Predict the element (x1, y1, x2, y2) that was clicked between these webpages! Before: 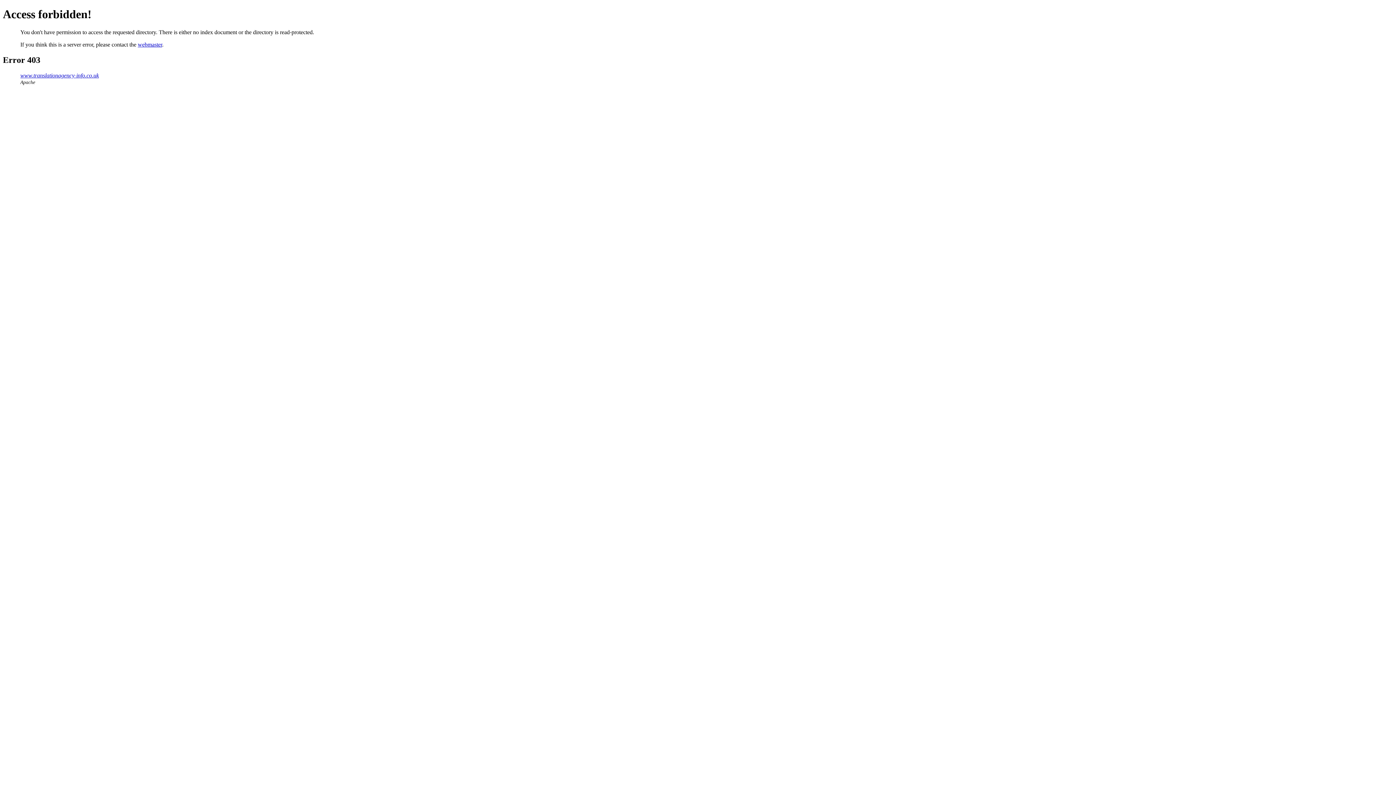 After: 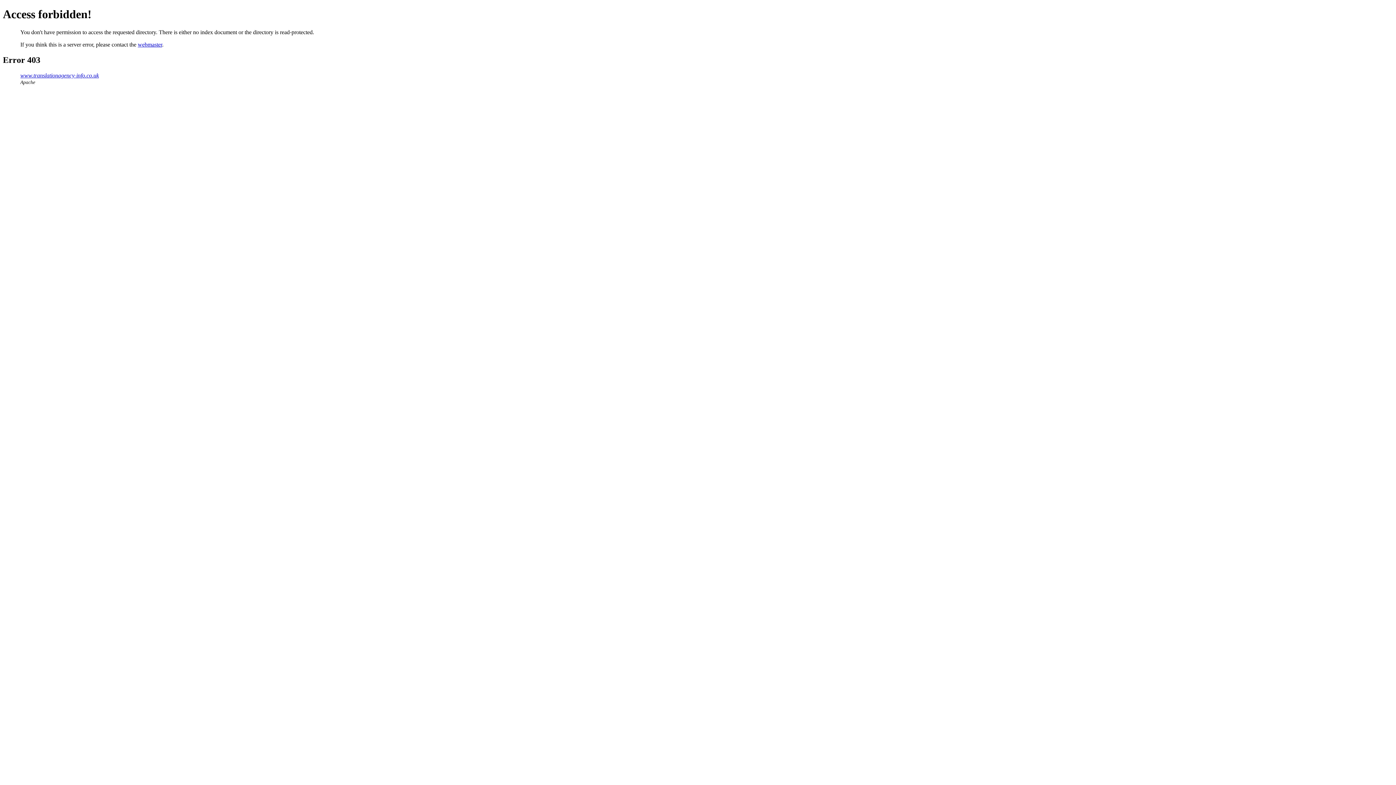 Action: bbox: (20, 72, 98, 78) label: www.translationagency-info.co.uk